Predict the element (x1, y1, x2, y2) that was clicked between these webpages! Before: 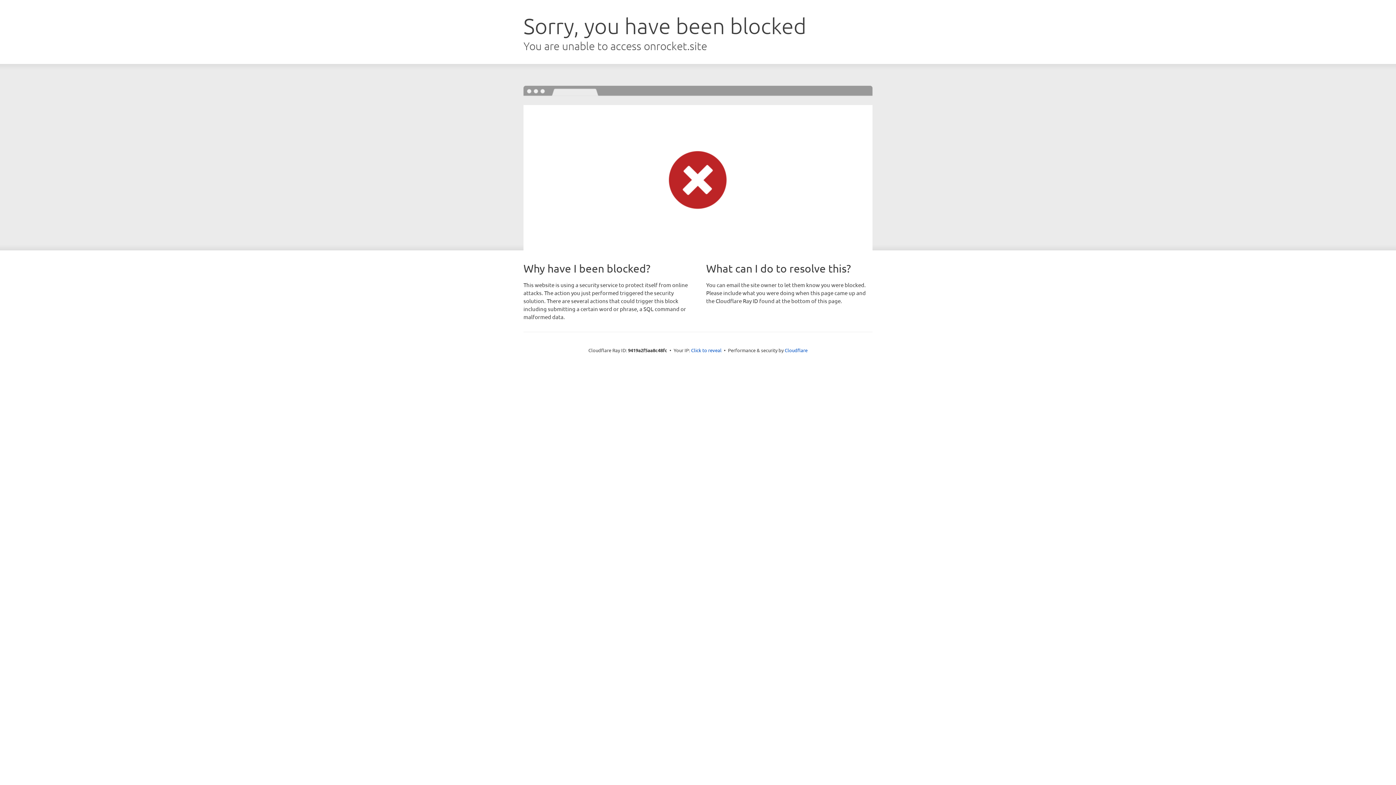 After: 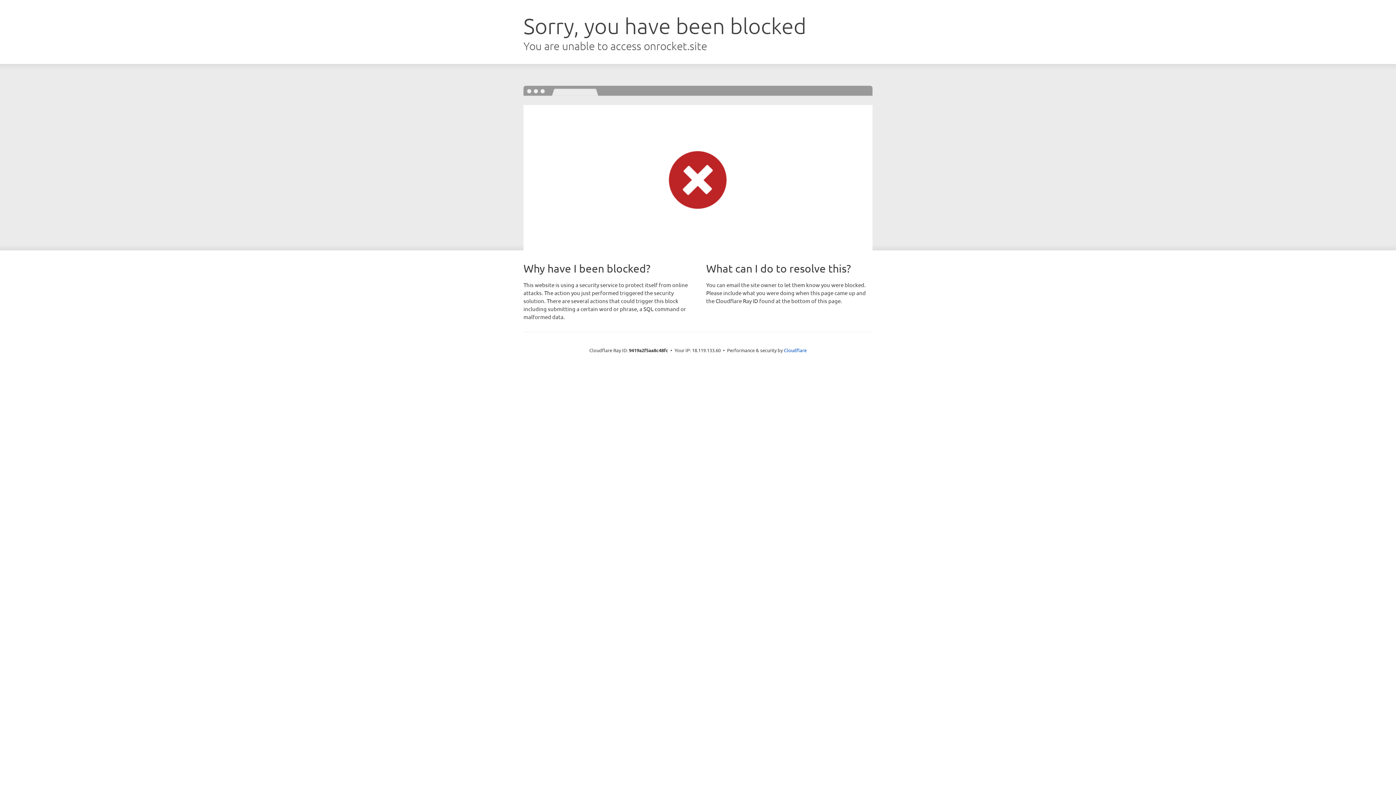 Action: label: Click to reveal bbox: (691, 346, 721, 353)